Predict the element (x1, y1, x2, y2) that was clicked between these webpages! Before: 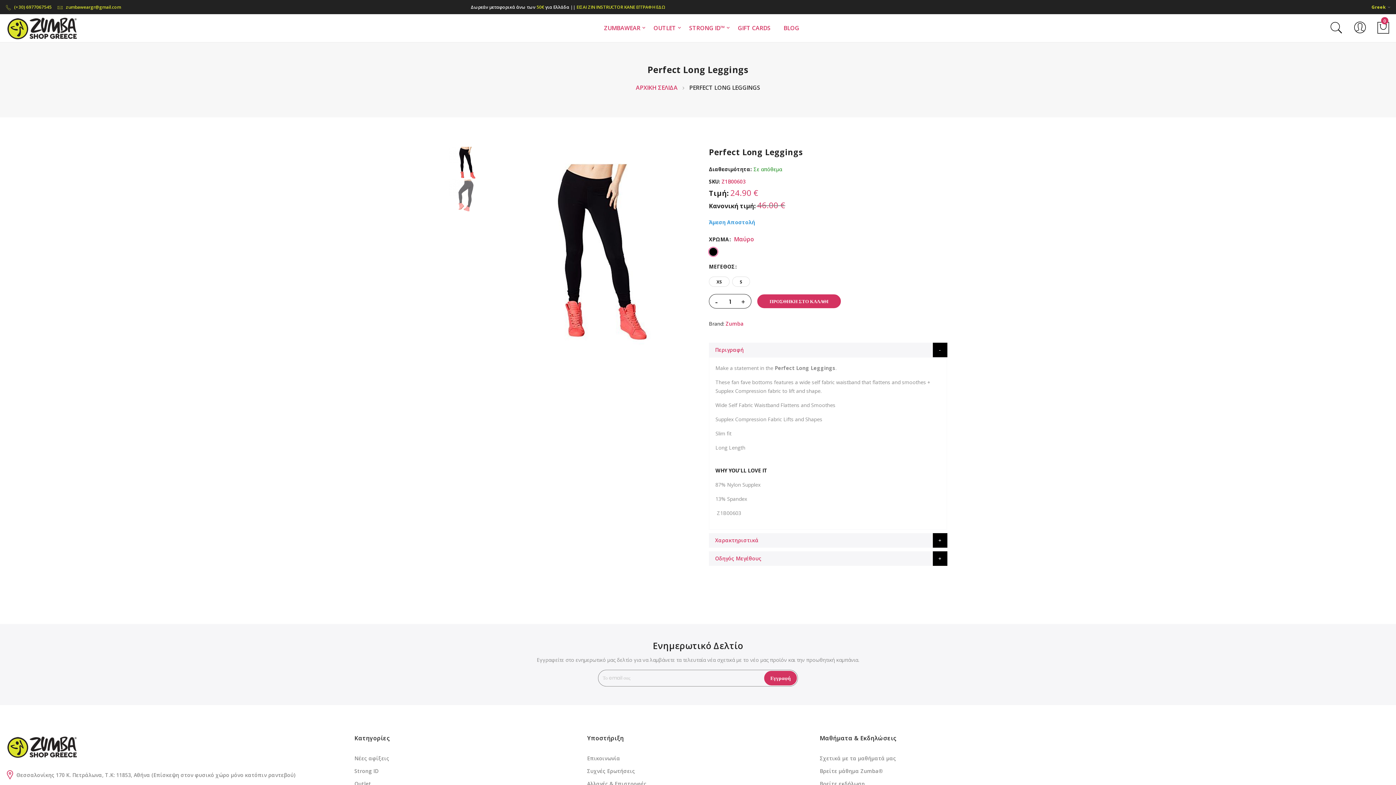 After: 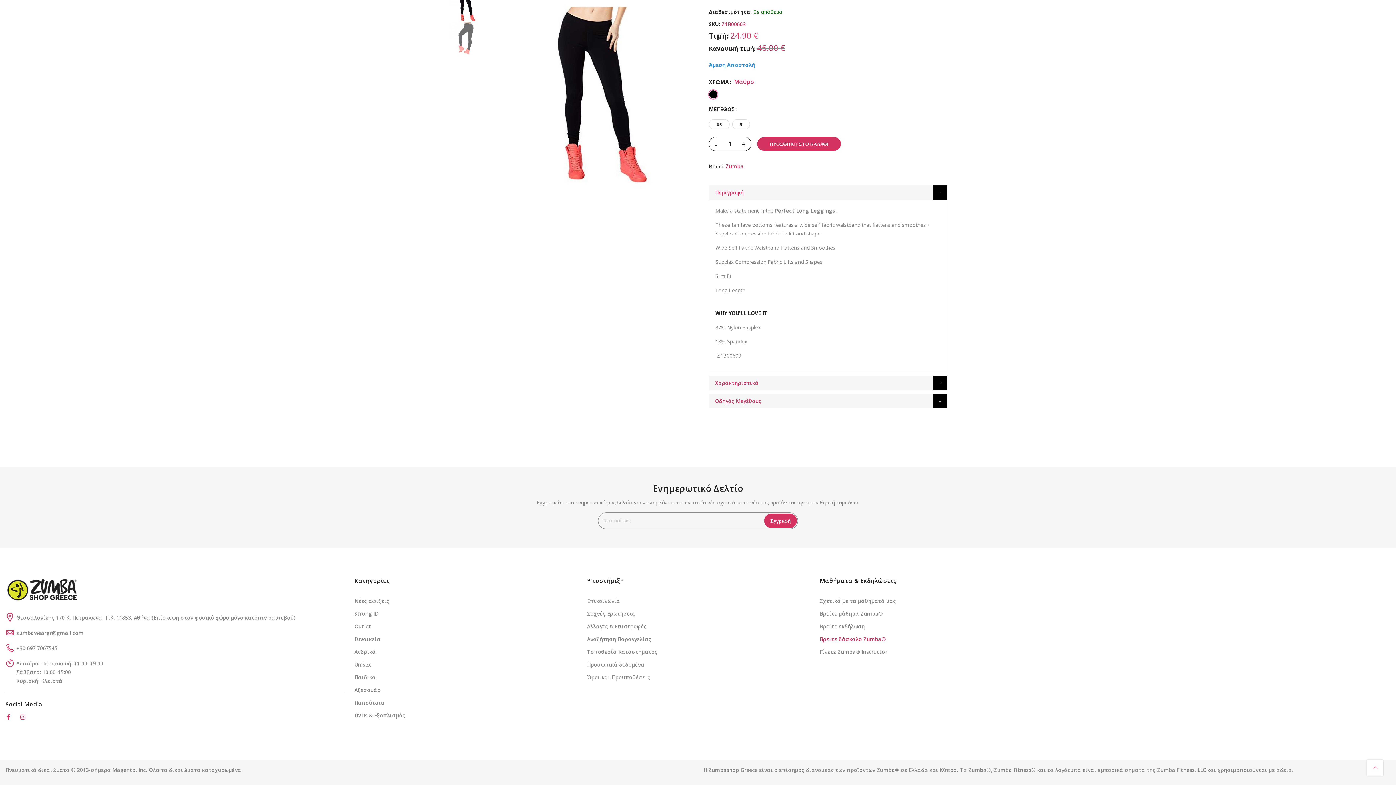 Action: label: Βρείτε δάσκαλο Zumba®️ bbox: (820, 635, 886, 642)